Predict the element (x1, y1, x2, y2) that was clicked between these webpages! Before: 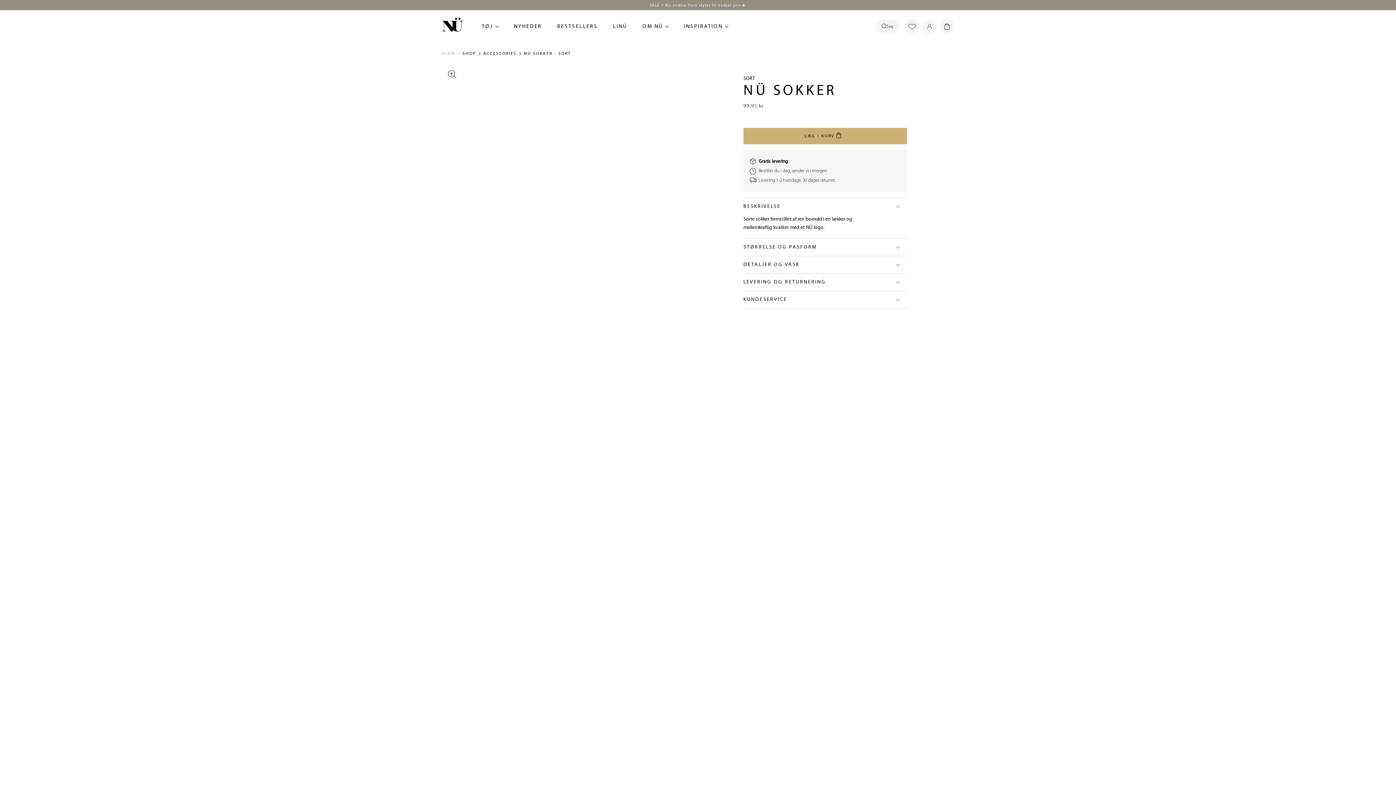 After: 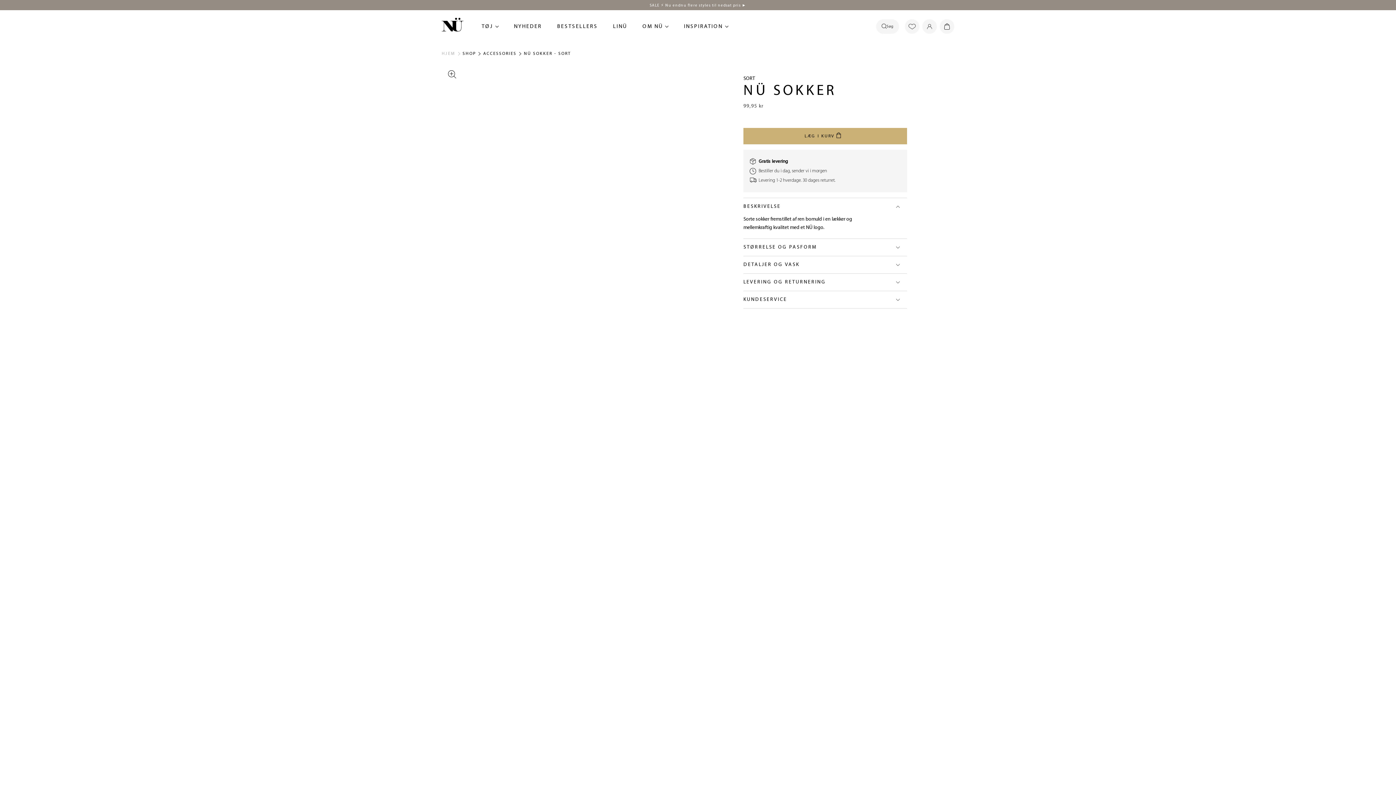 Action: bbox: (444, 66, 460, 85)